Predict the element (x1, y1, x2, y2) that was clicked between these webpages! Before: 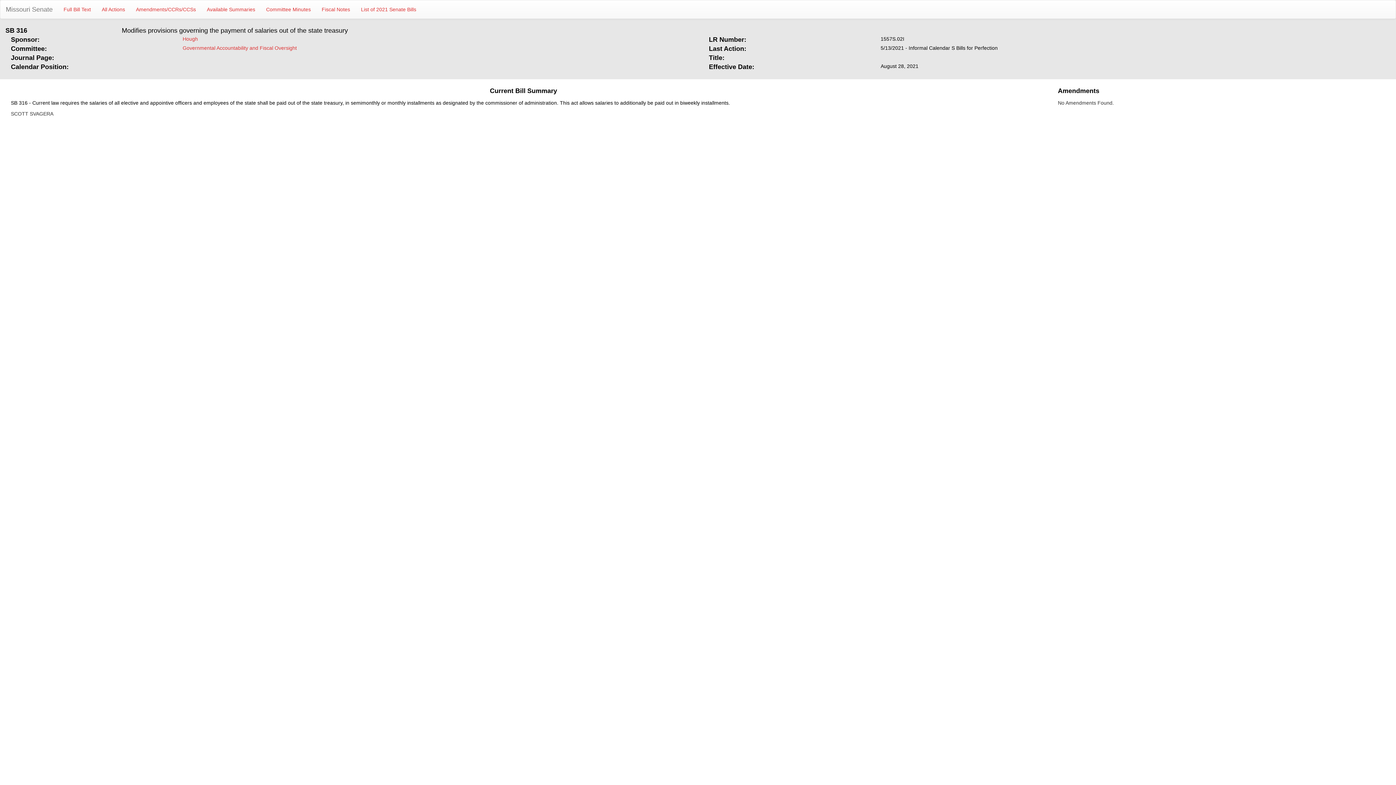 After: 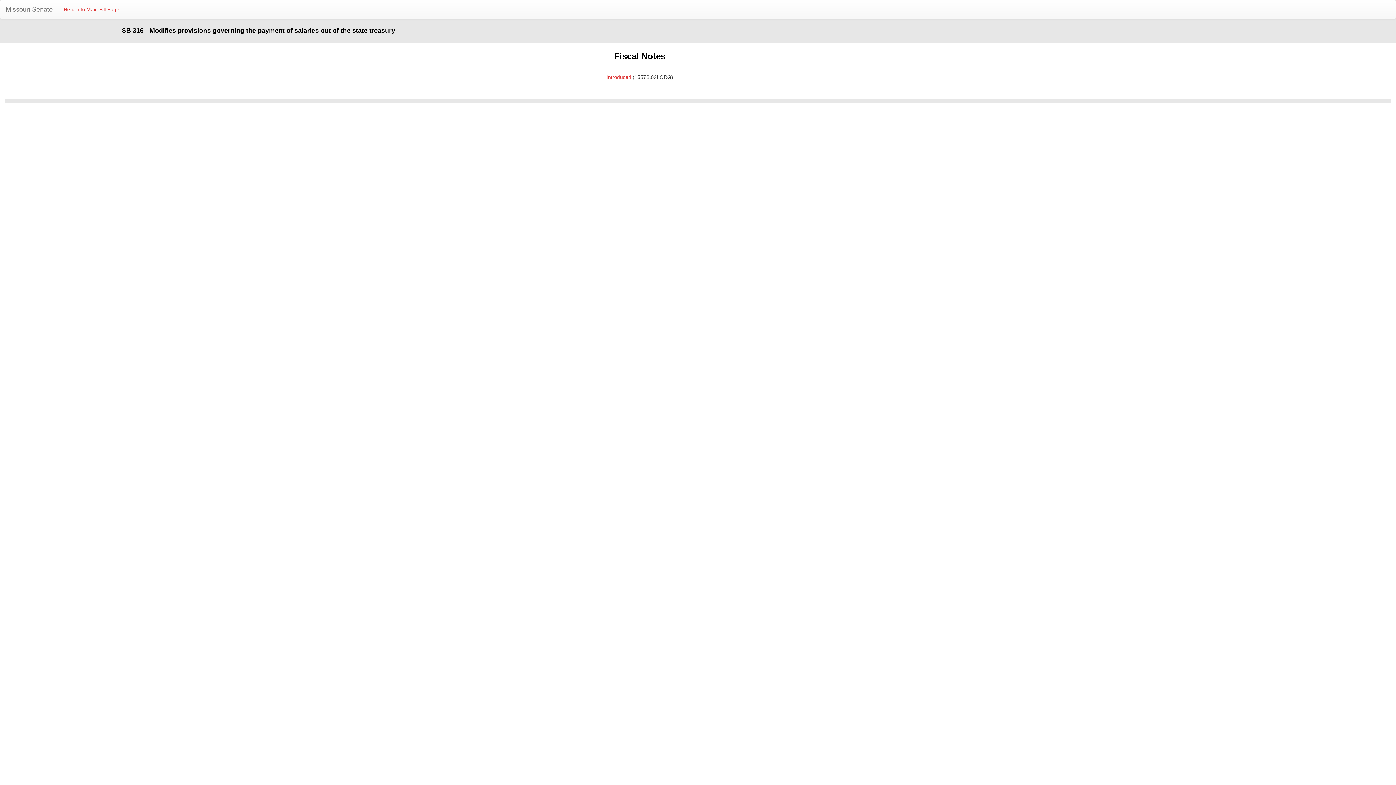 Action: label: Fiscal Notes bbox: (316, 0, 355, 18)